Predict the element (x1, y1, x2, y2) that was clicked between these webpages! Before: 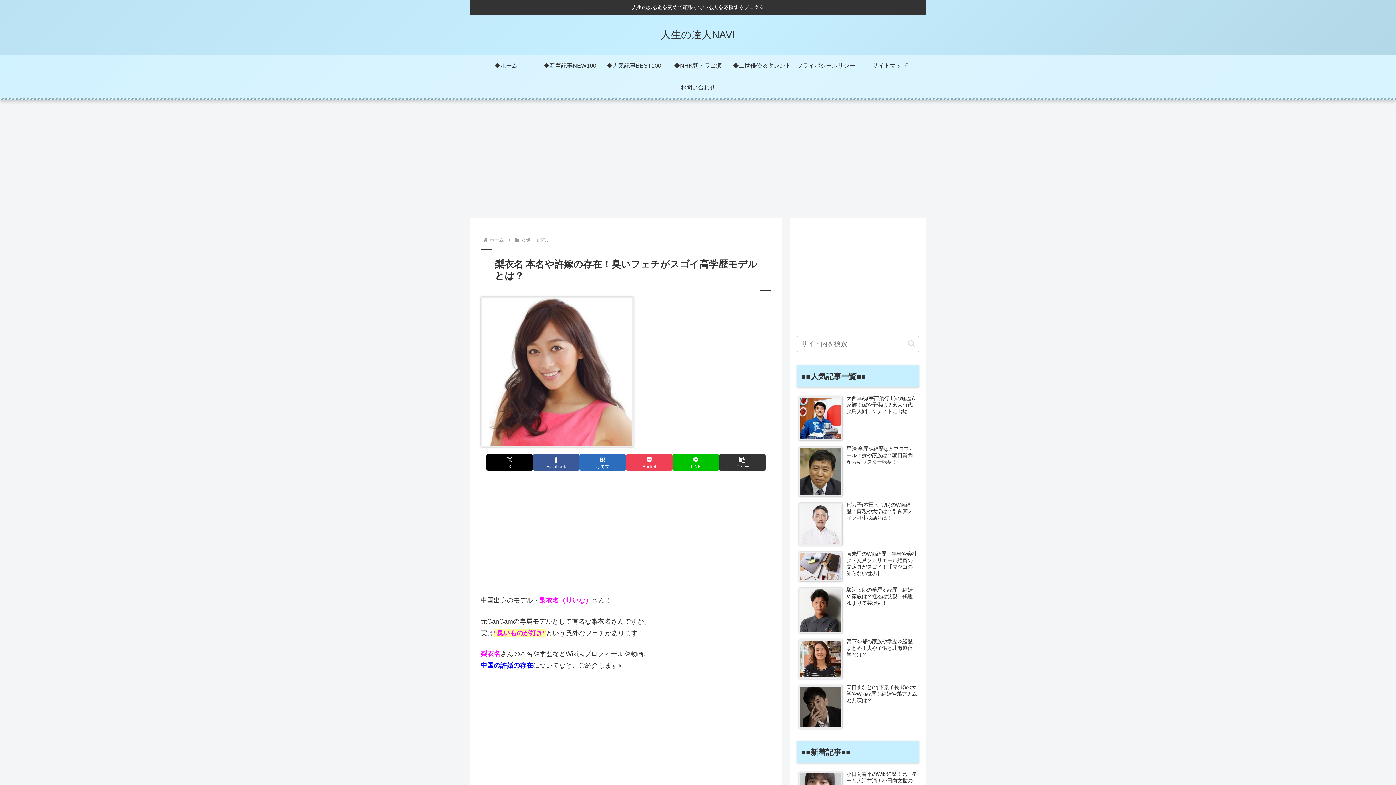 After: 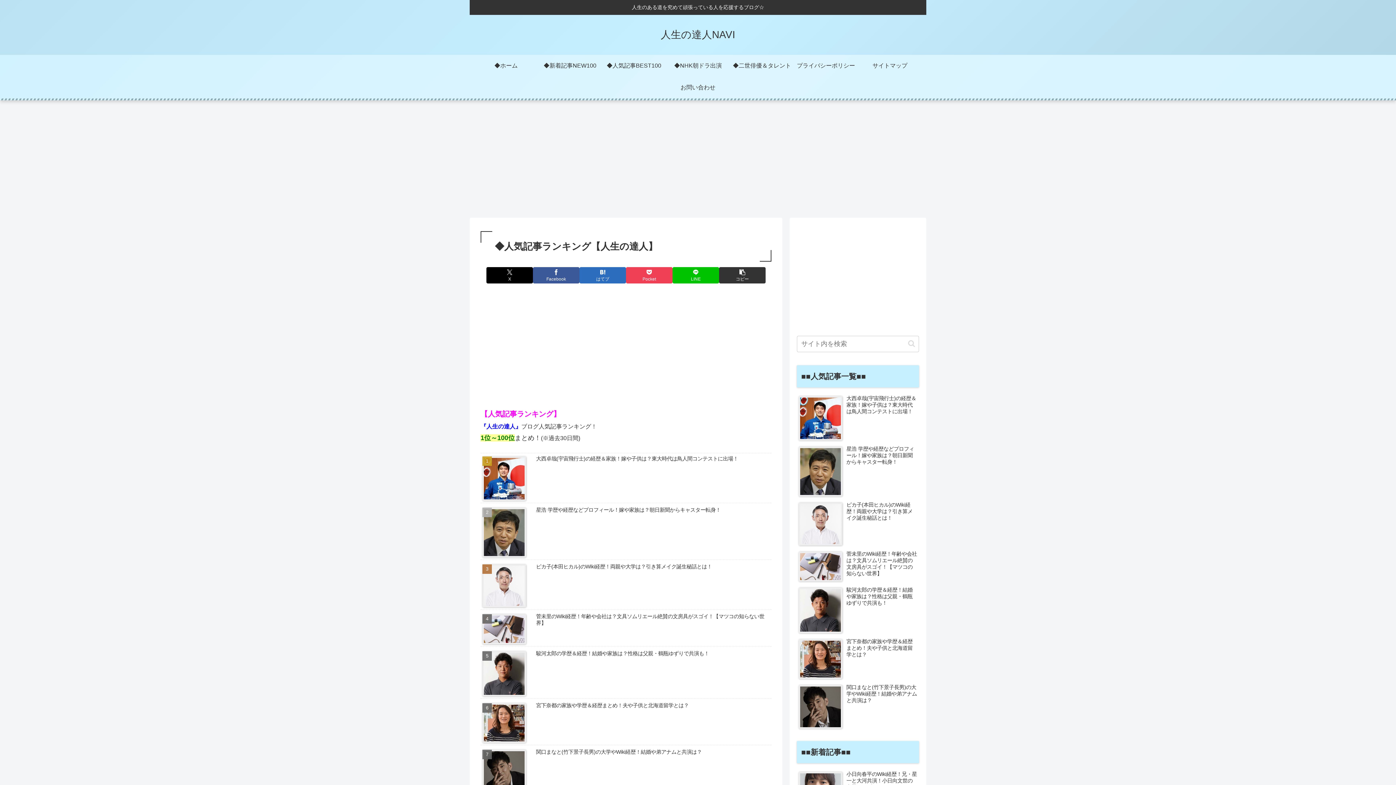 Action: bbox: (602, 54, 666, 76) label: ◆人気記事BEST100